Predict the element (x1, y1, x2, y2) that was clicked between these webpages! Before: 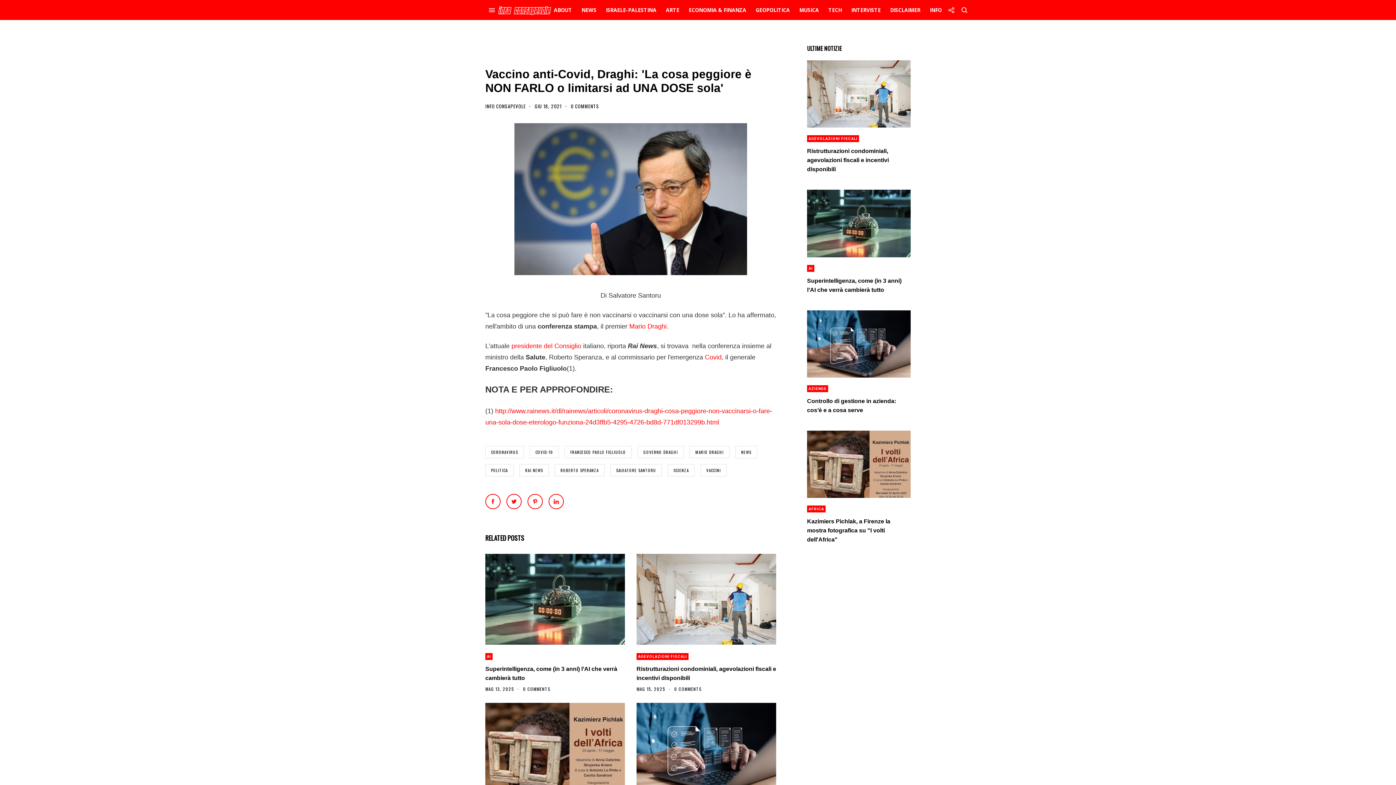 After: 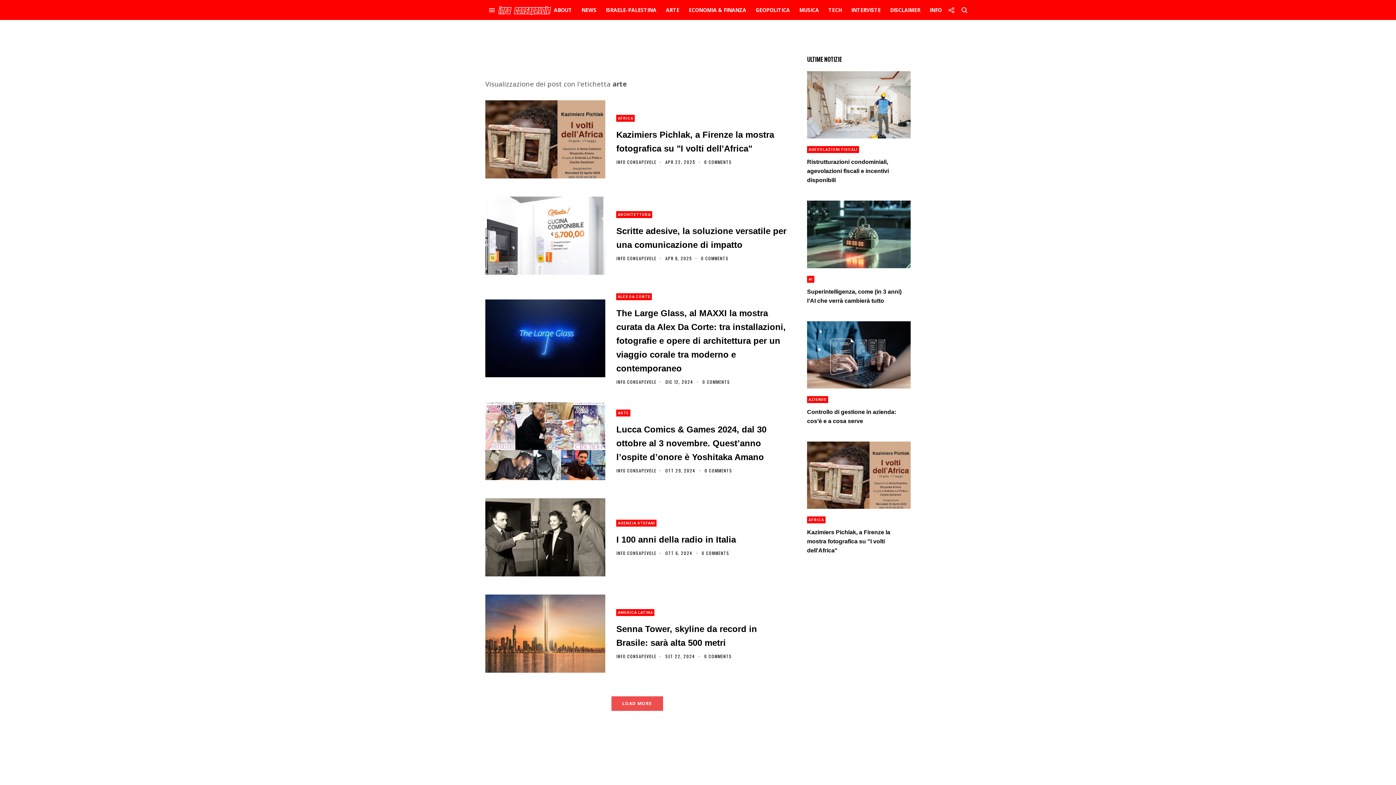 Action: bbox: (663, 2, 682, 17) label: ARTE